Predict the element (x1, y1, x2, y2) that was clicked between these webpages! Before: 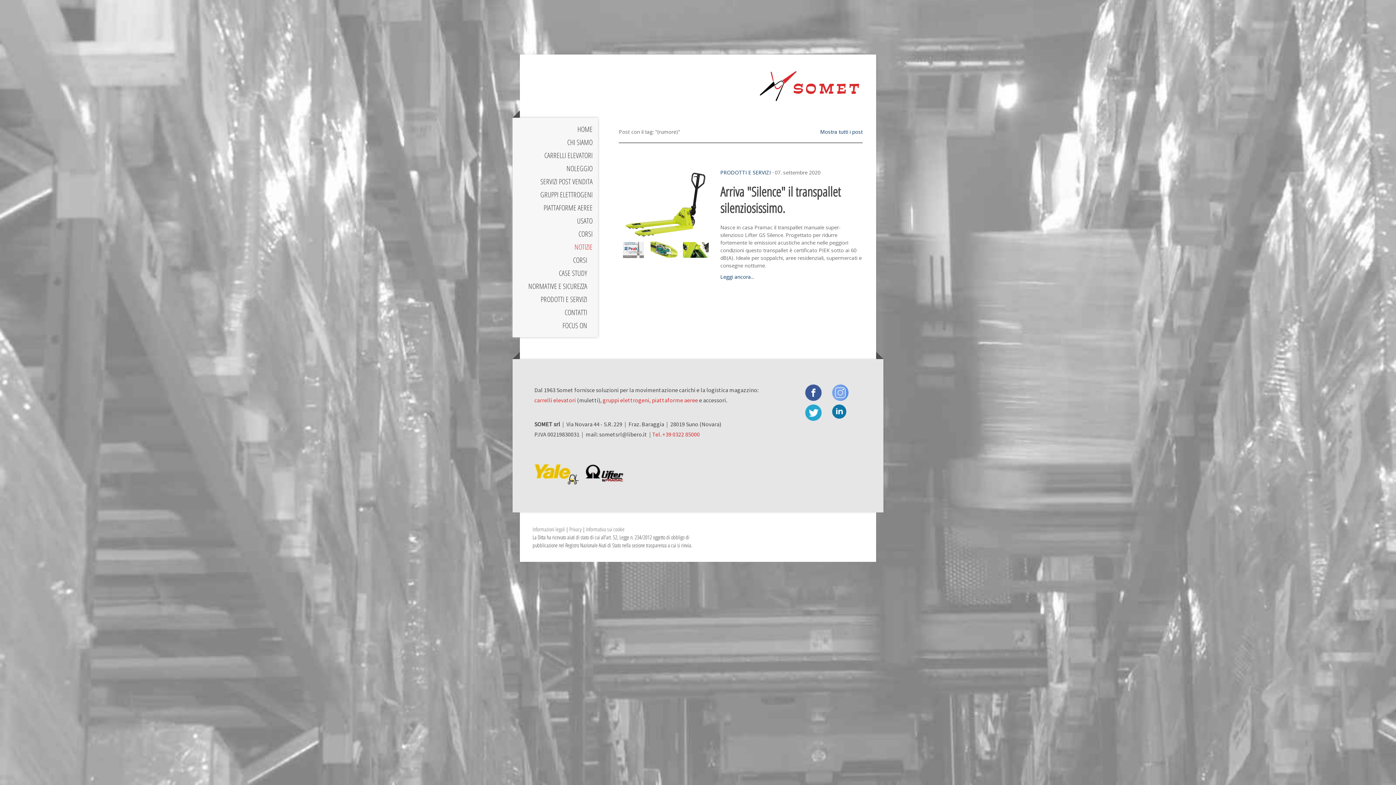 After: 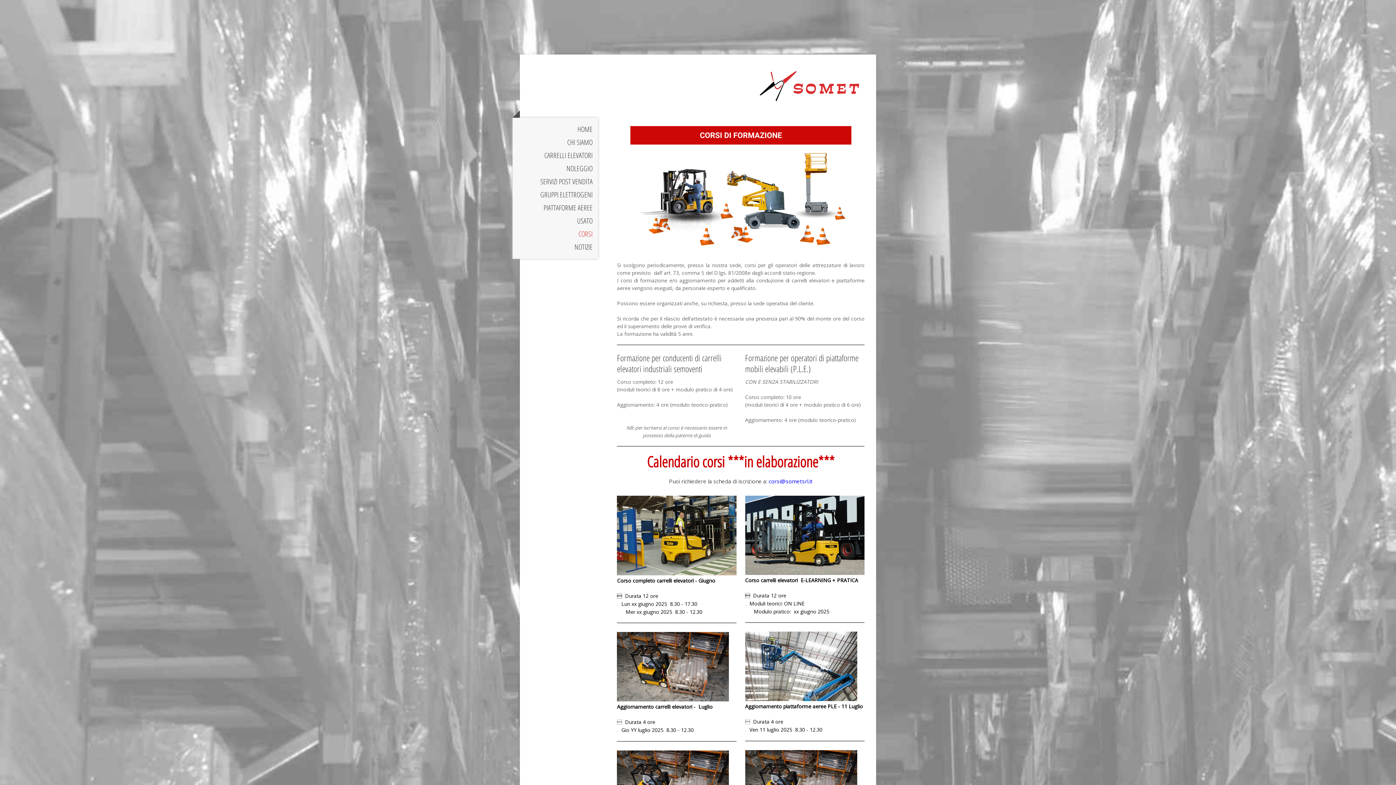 Action: label: CORSI bbox: (512, 227, 598, 240)